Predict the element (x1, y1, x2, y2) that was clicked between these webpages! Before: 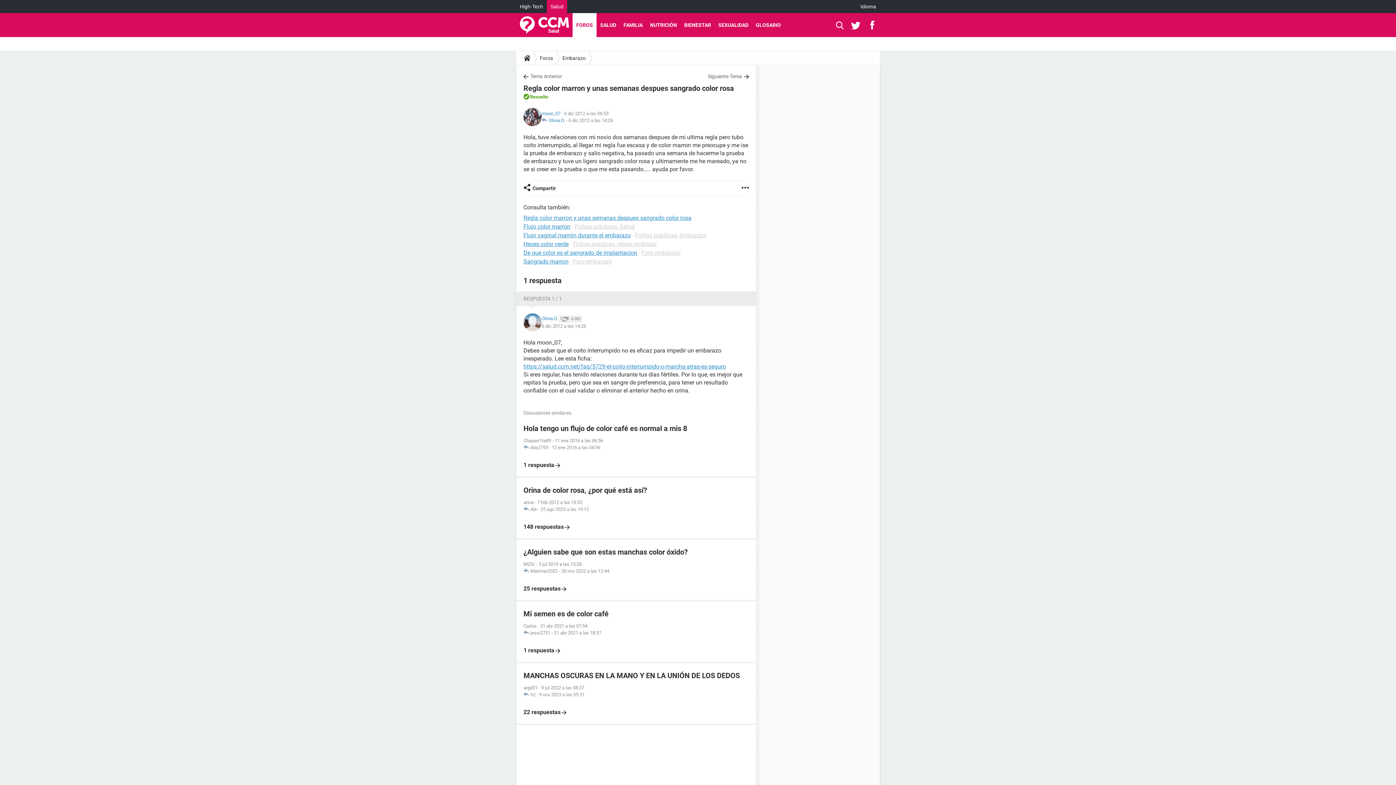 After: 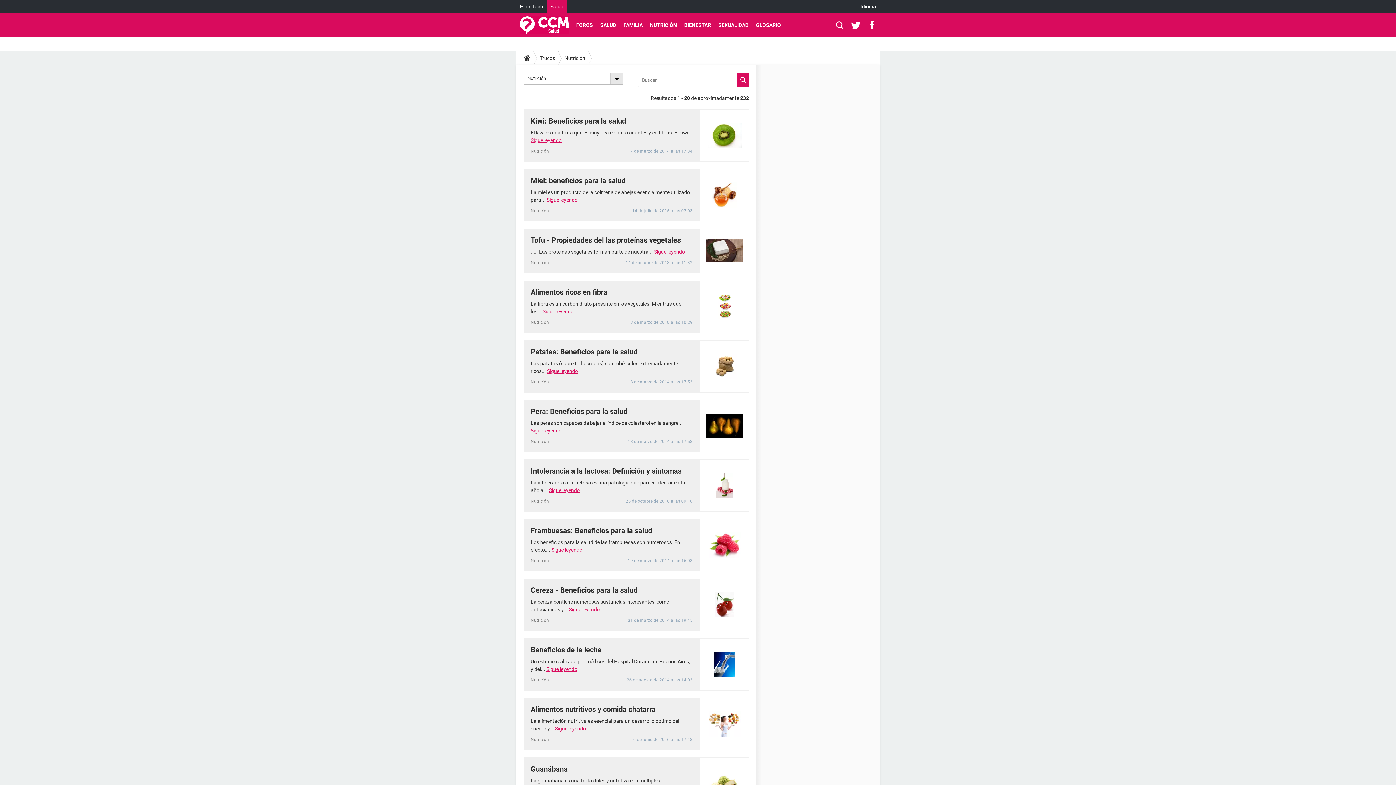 Action: label: NUTRICIÓN bbox: (646, 13, 680, 37)